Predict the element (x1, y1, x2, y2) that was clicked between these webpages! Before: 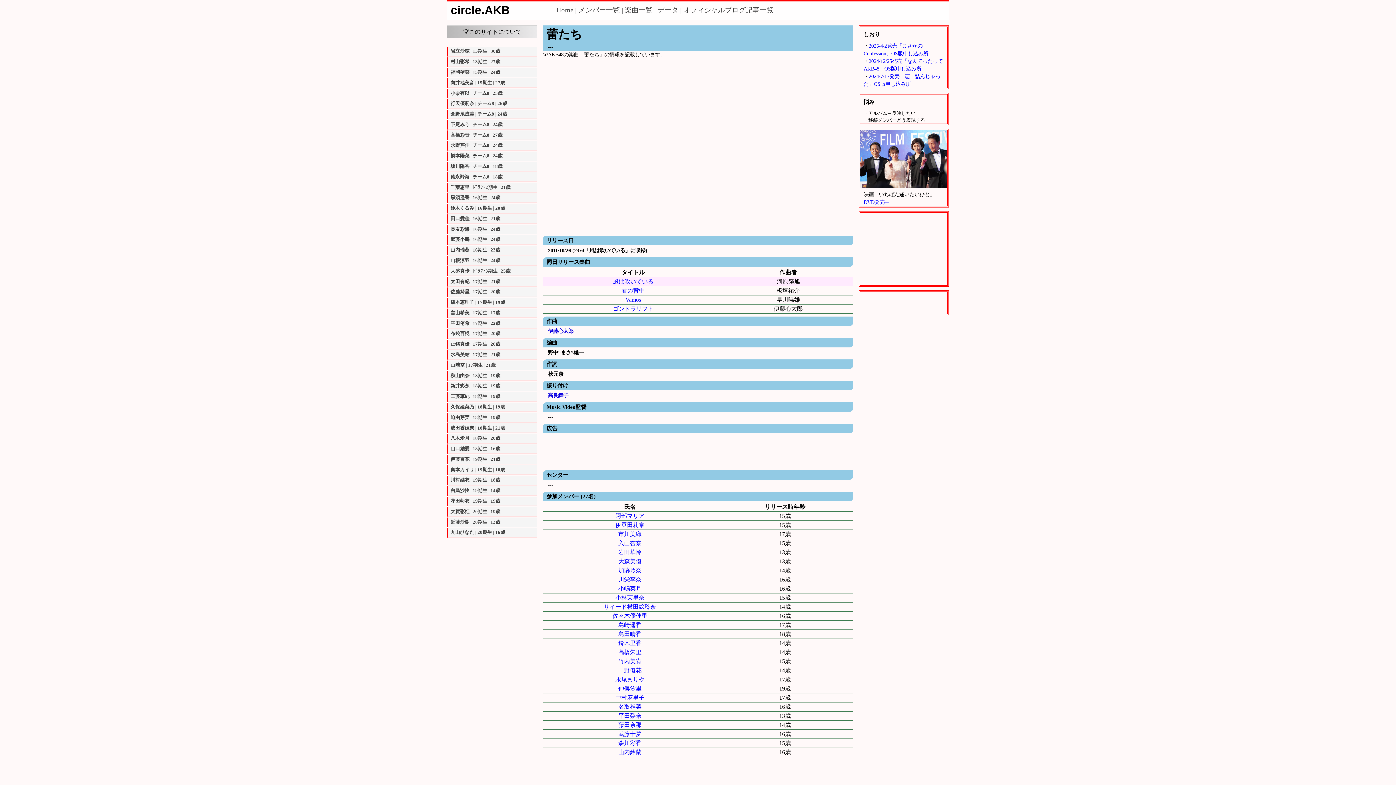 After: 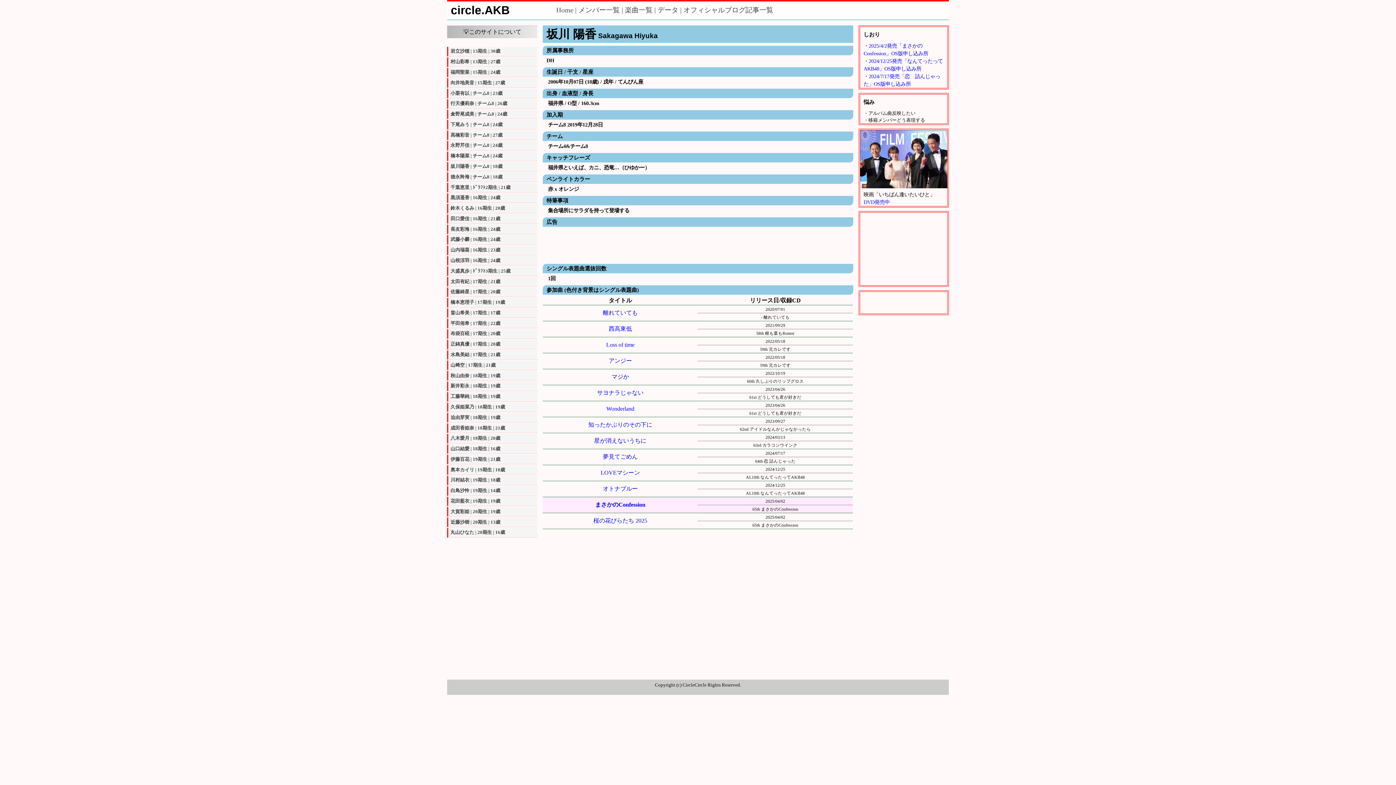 Action: bbox: (447, 162, 537, 171) label: 坂川陽香 | チーム8 | 18歳